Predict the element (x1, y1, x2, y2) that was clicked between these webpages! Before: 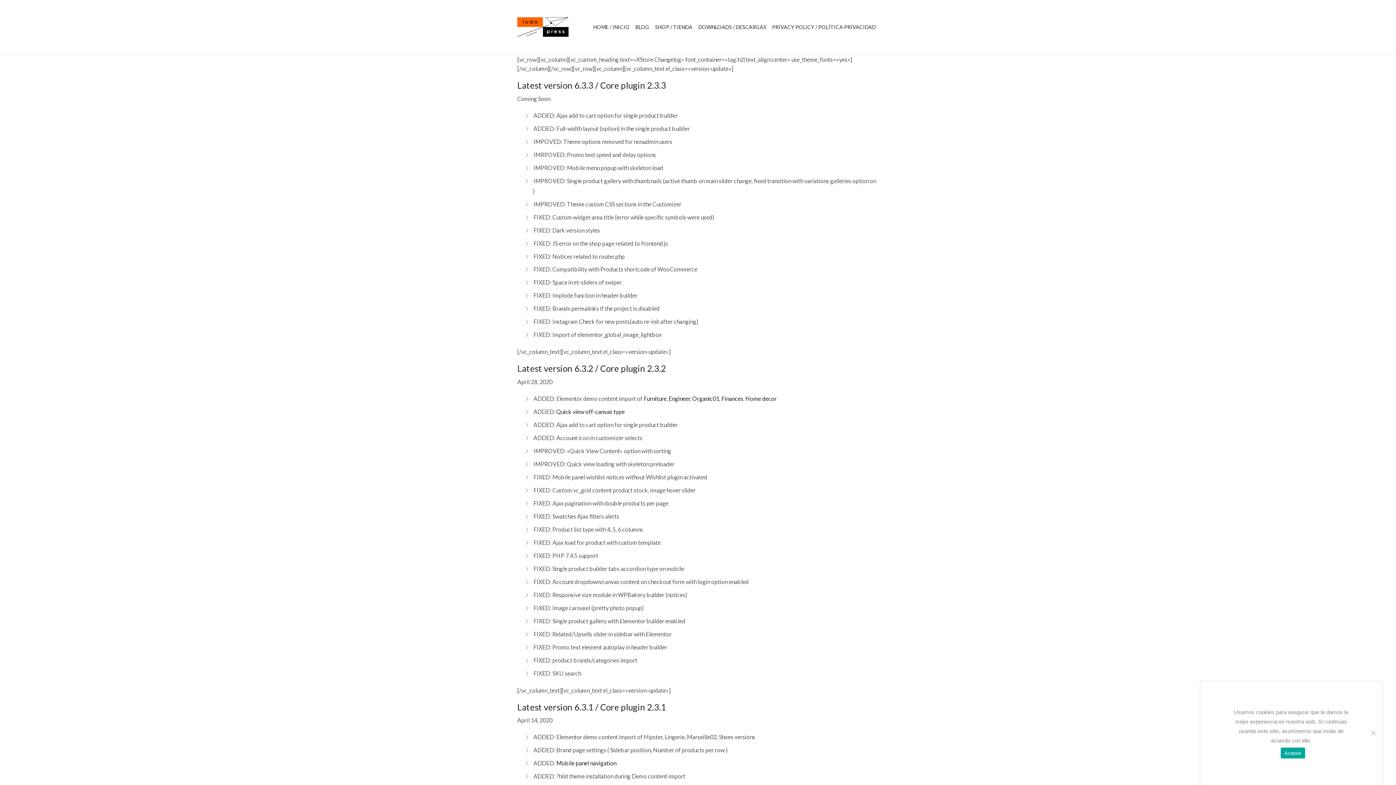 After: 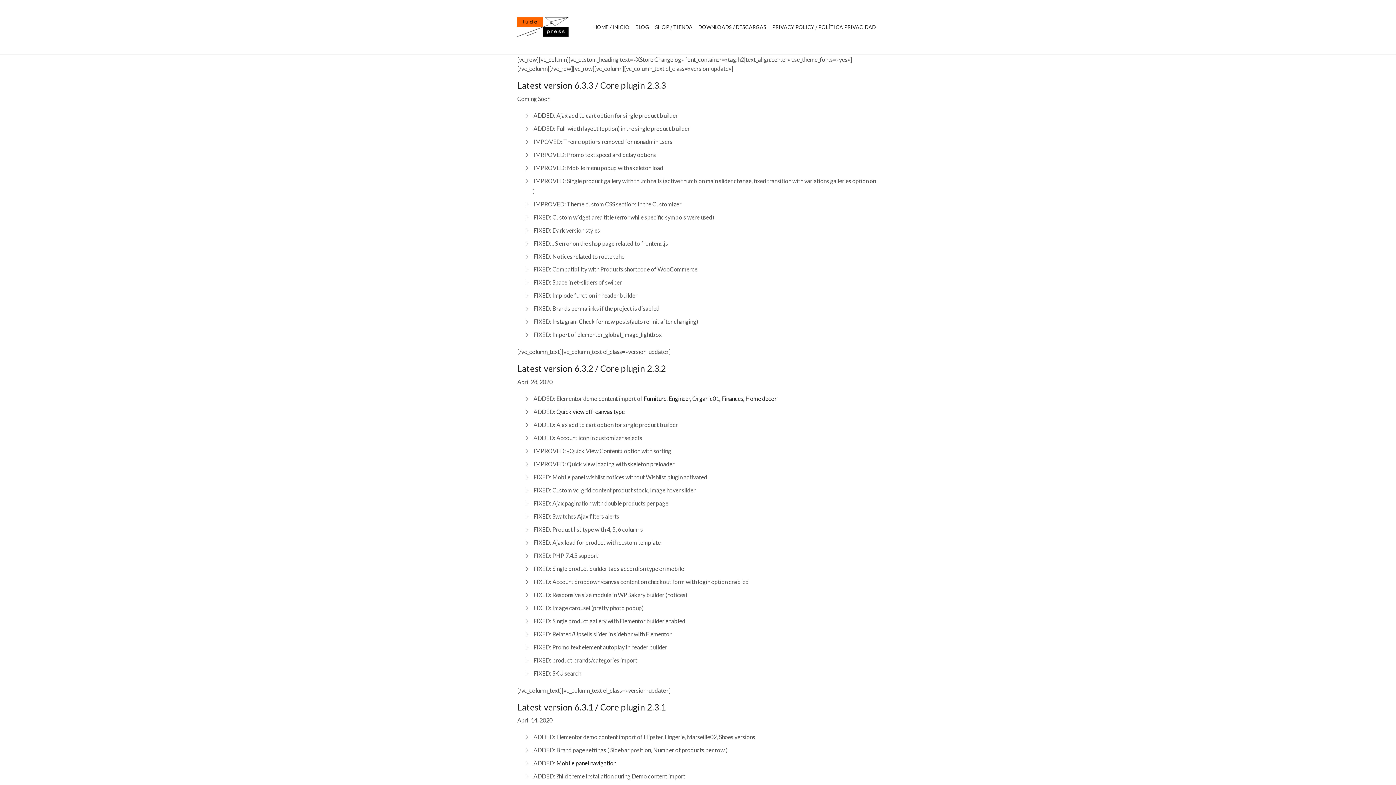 Action: label: Aceptar bbox: (1281, 748, 1305, 759)